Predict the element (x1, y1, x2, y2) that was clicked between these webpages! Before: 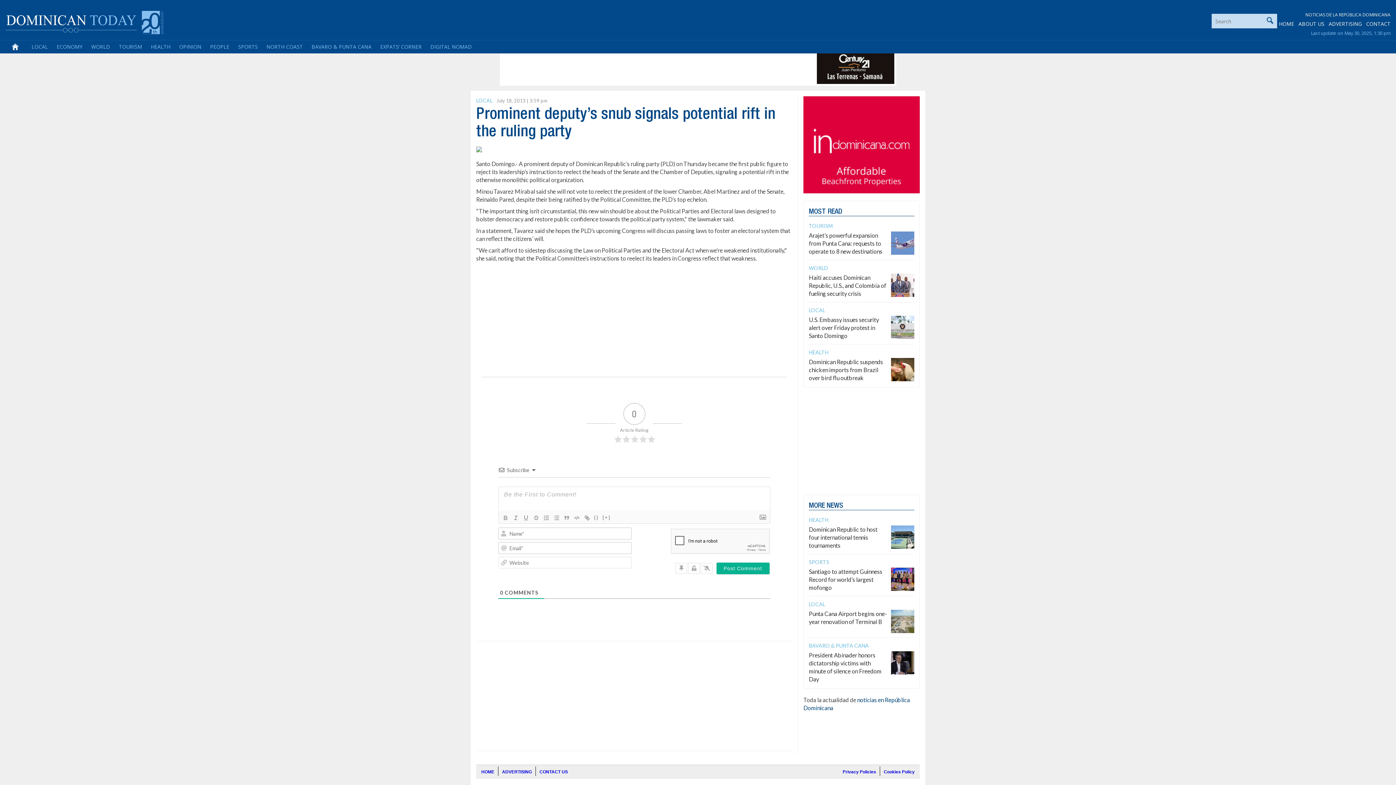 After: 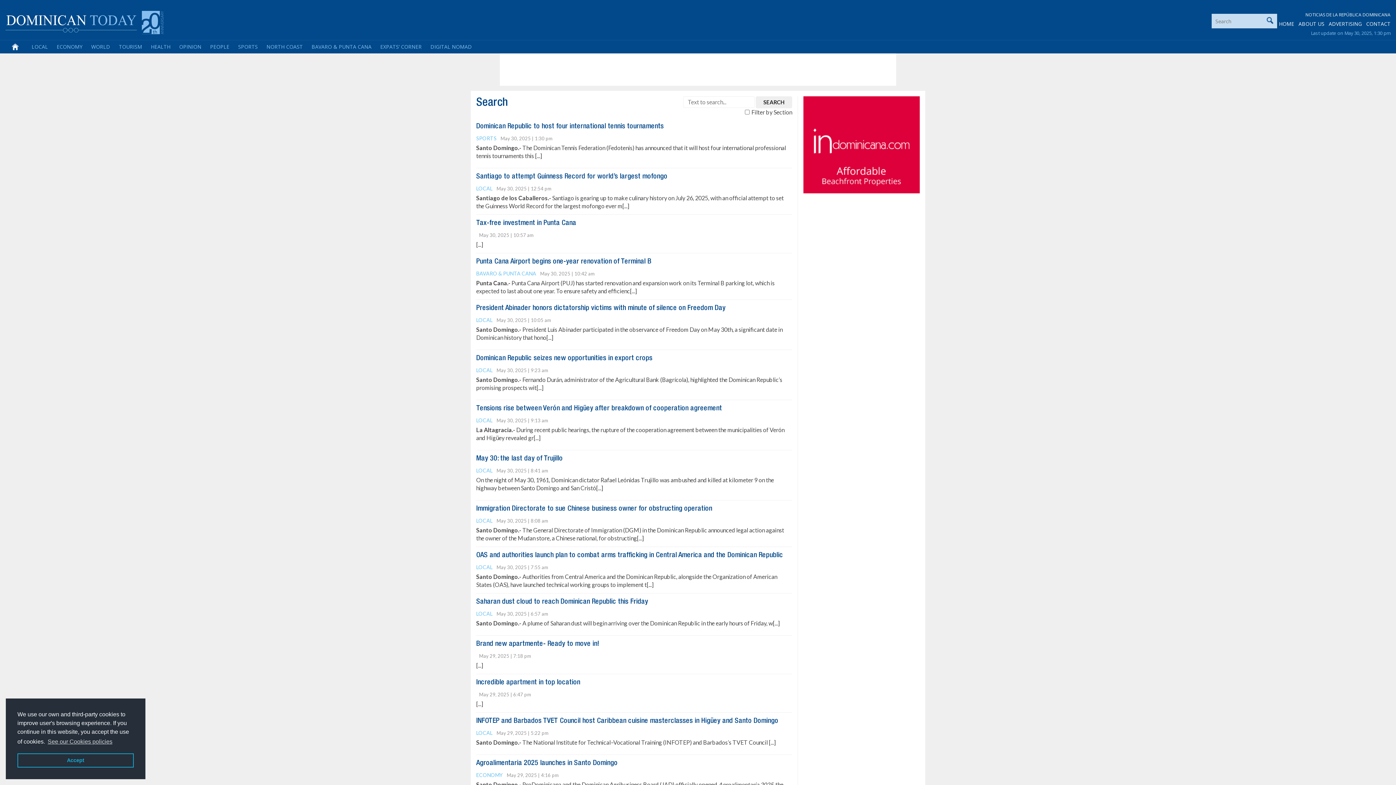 Action: bbox: (1262, 13, 1277, 28)